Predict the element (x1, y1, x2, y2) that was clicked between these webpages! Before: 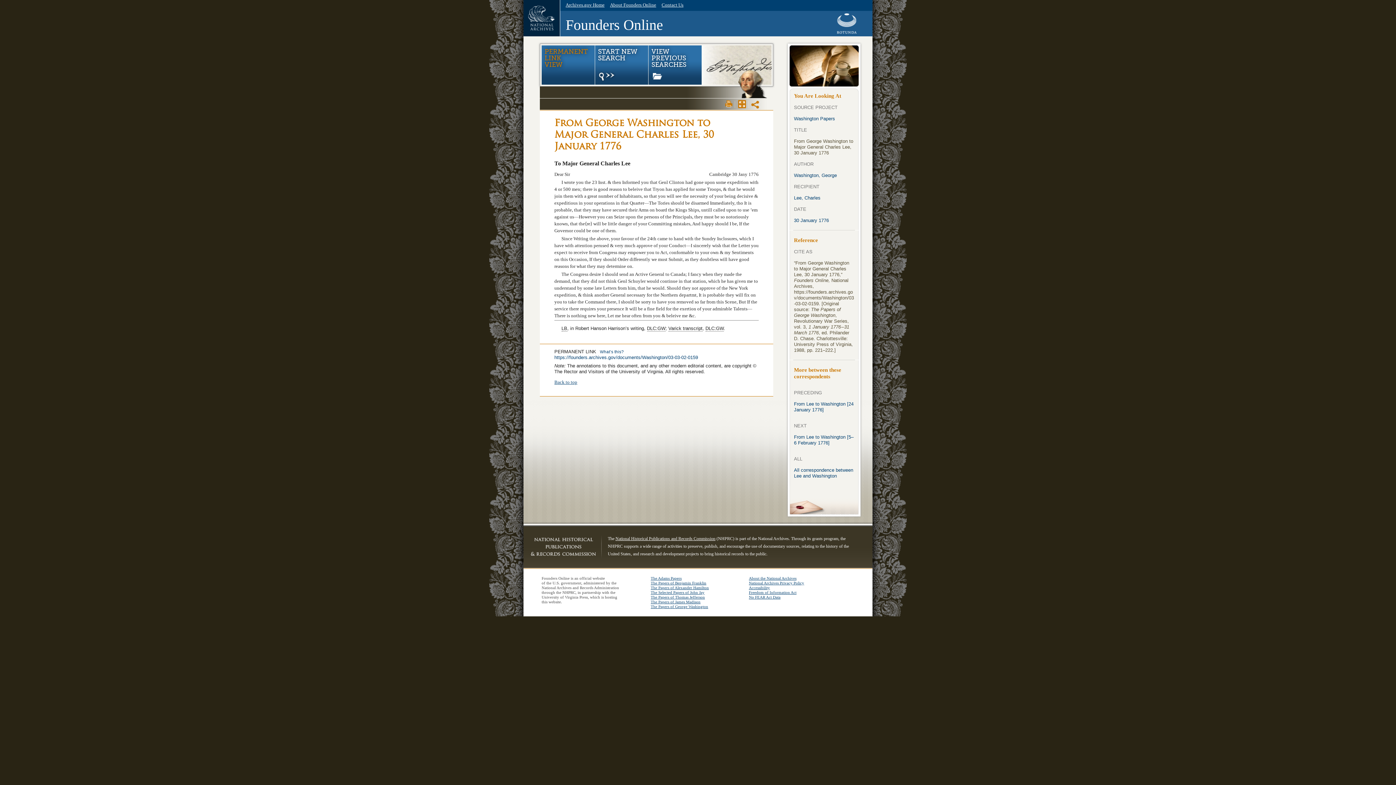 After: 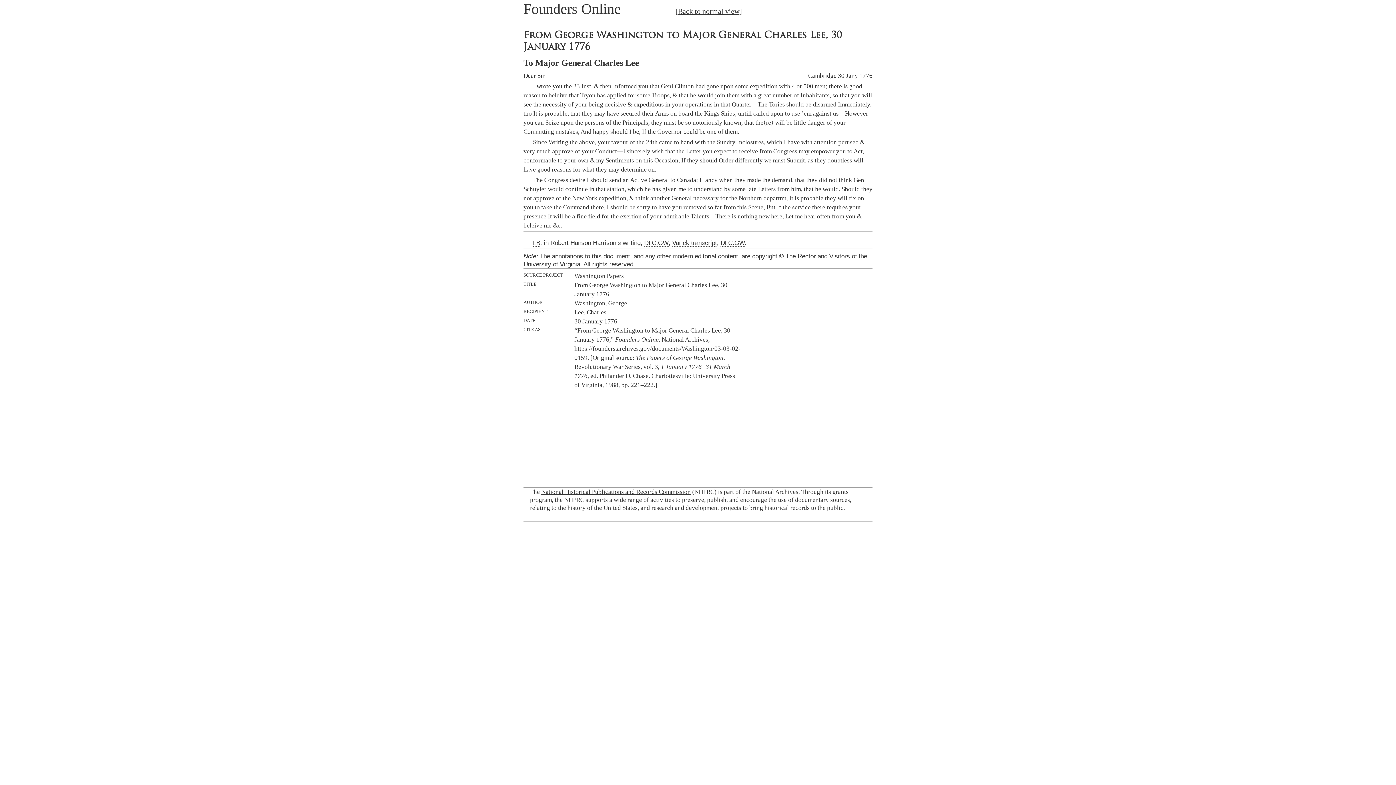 Action: bbox: (724, 98, 734, 108) label: Print View